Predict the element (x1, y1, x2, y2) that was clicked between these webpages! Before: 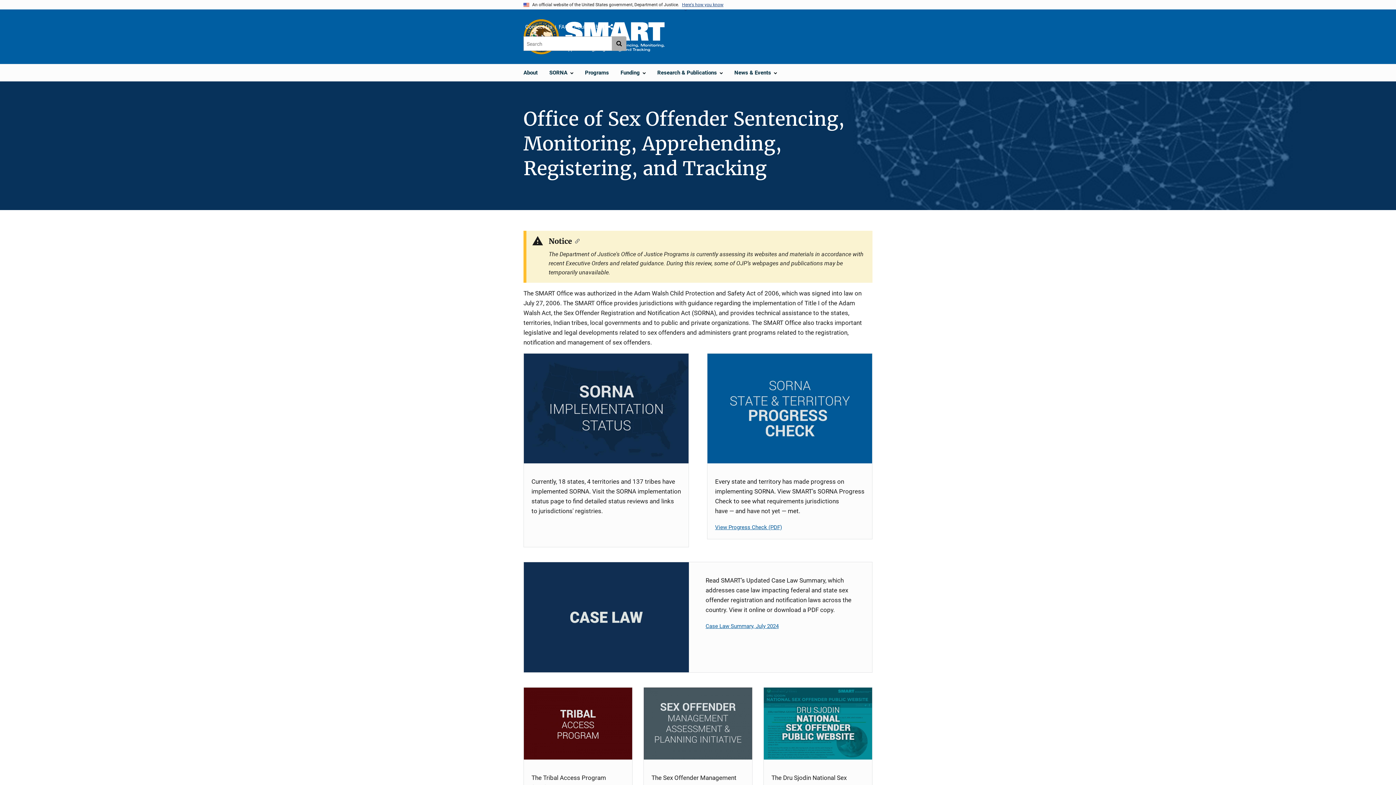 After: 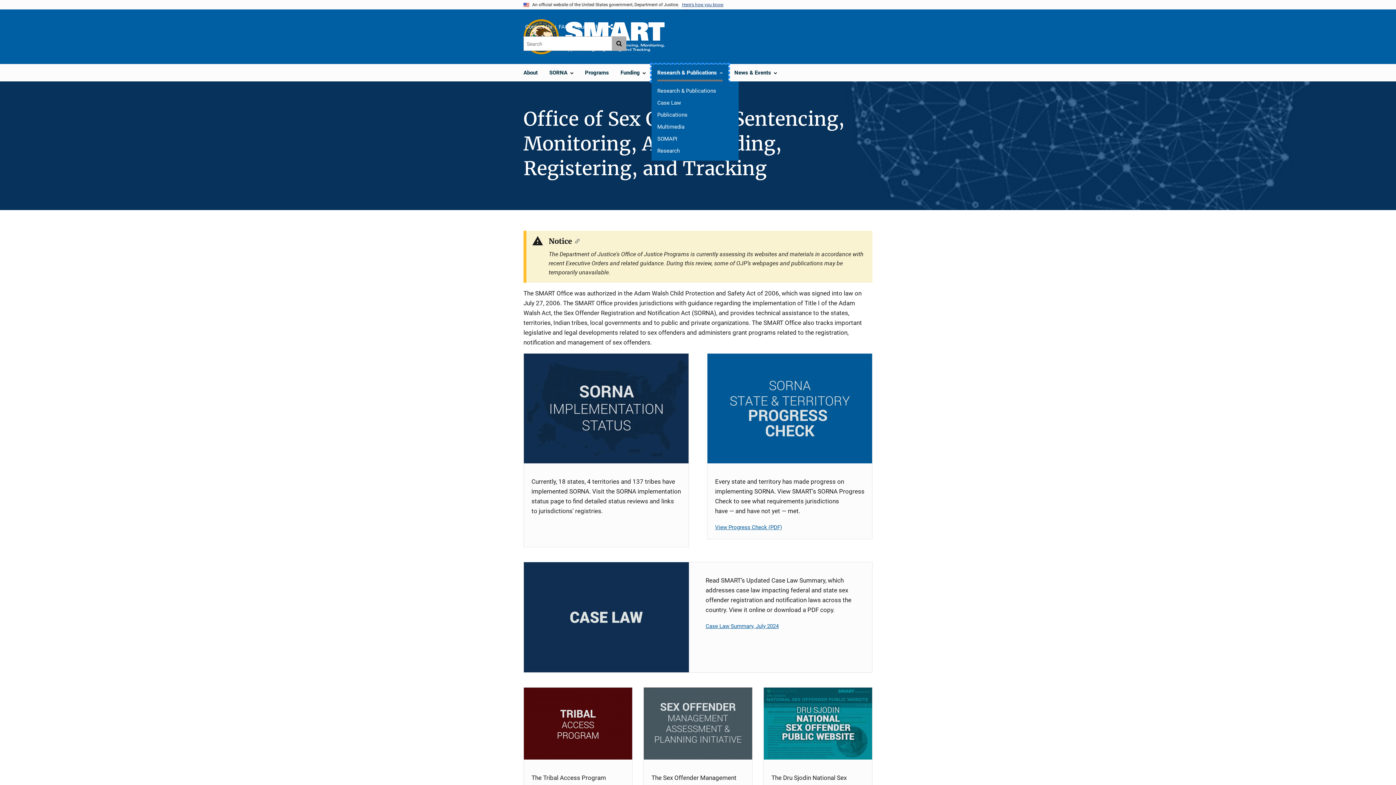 Action: label: Research & Publications bbox: (651, 64, 728, 81)